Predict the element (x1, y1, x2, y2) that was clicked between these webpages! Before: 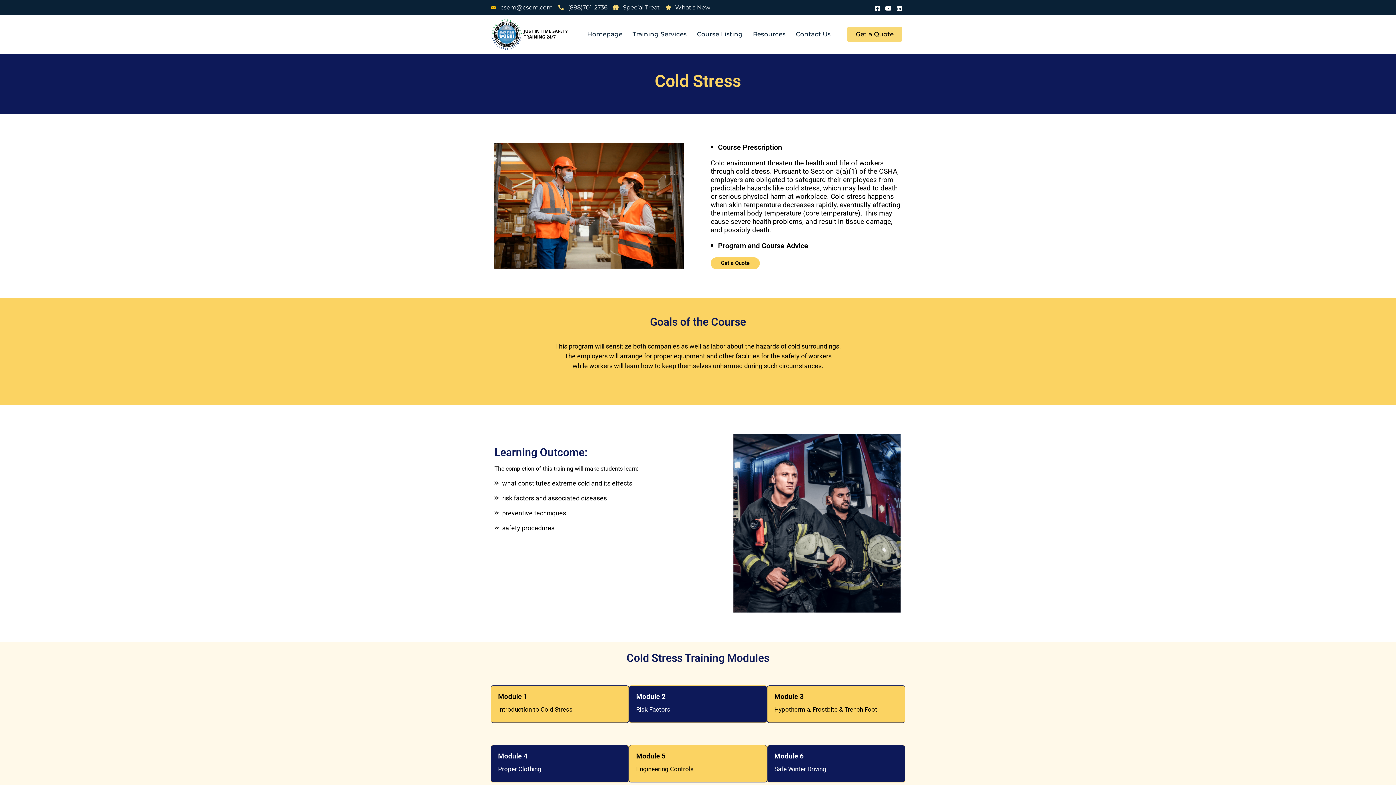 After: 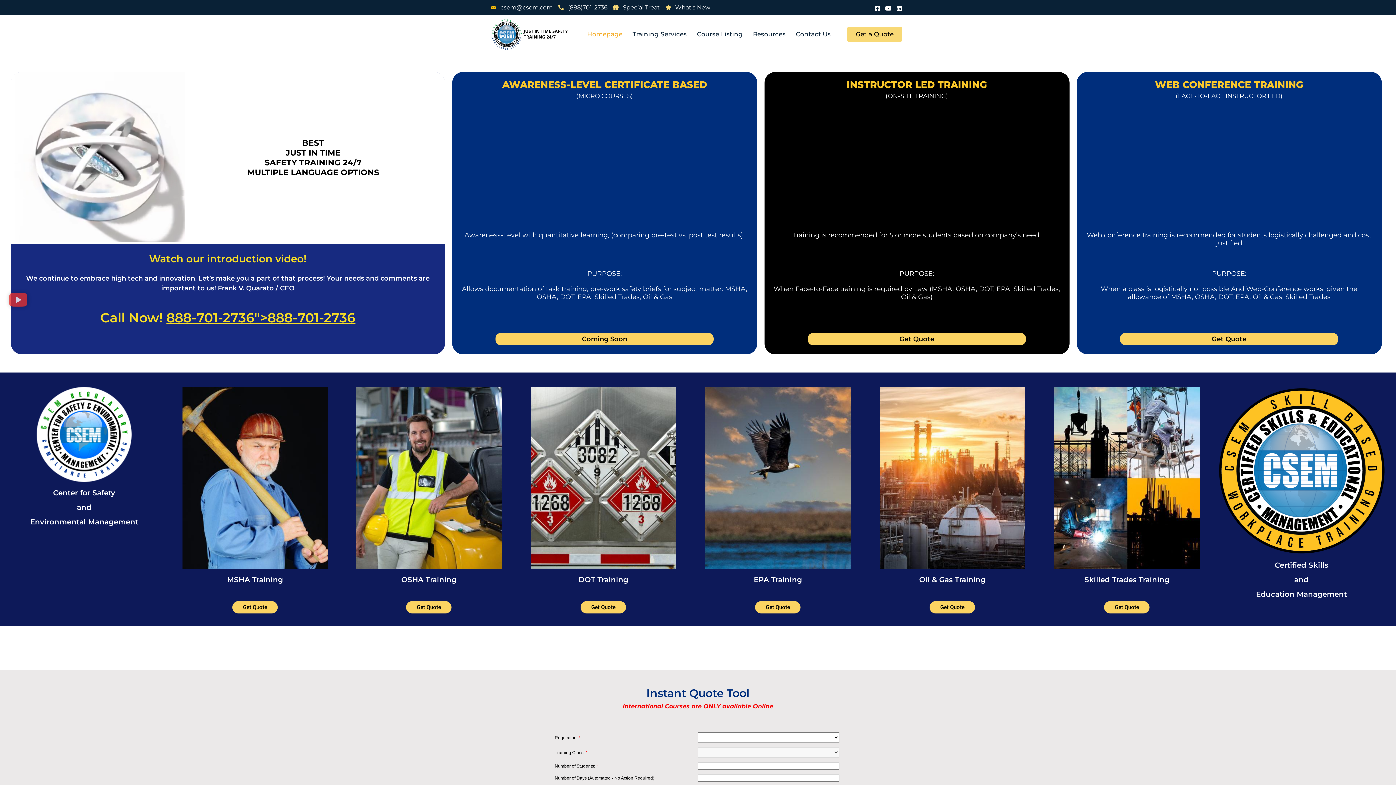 Action: label: Homepage bbox: (582, 25, 627, 43)